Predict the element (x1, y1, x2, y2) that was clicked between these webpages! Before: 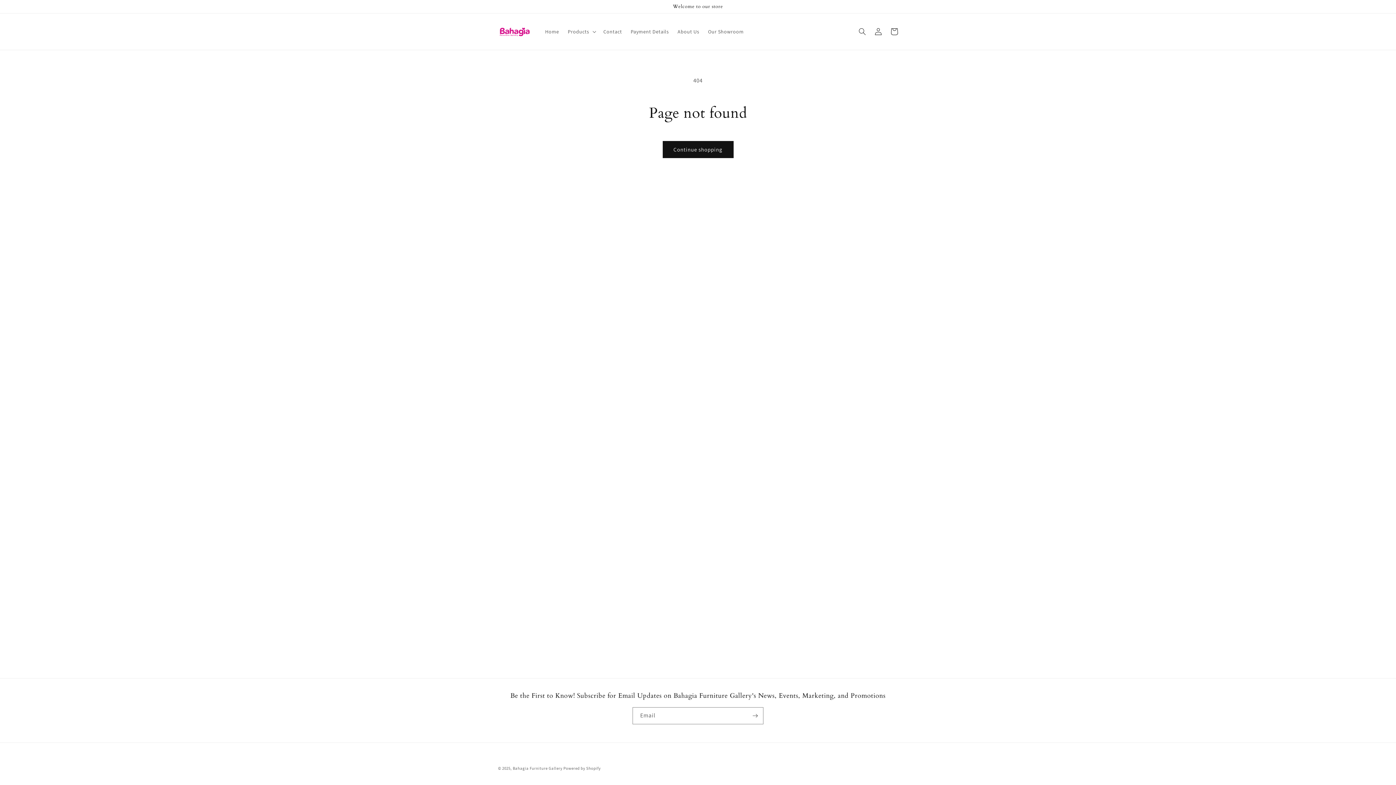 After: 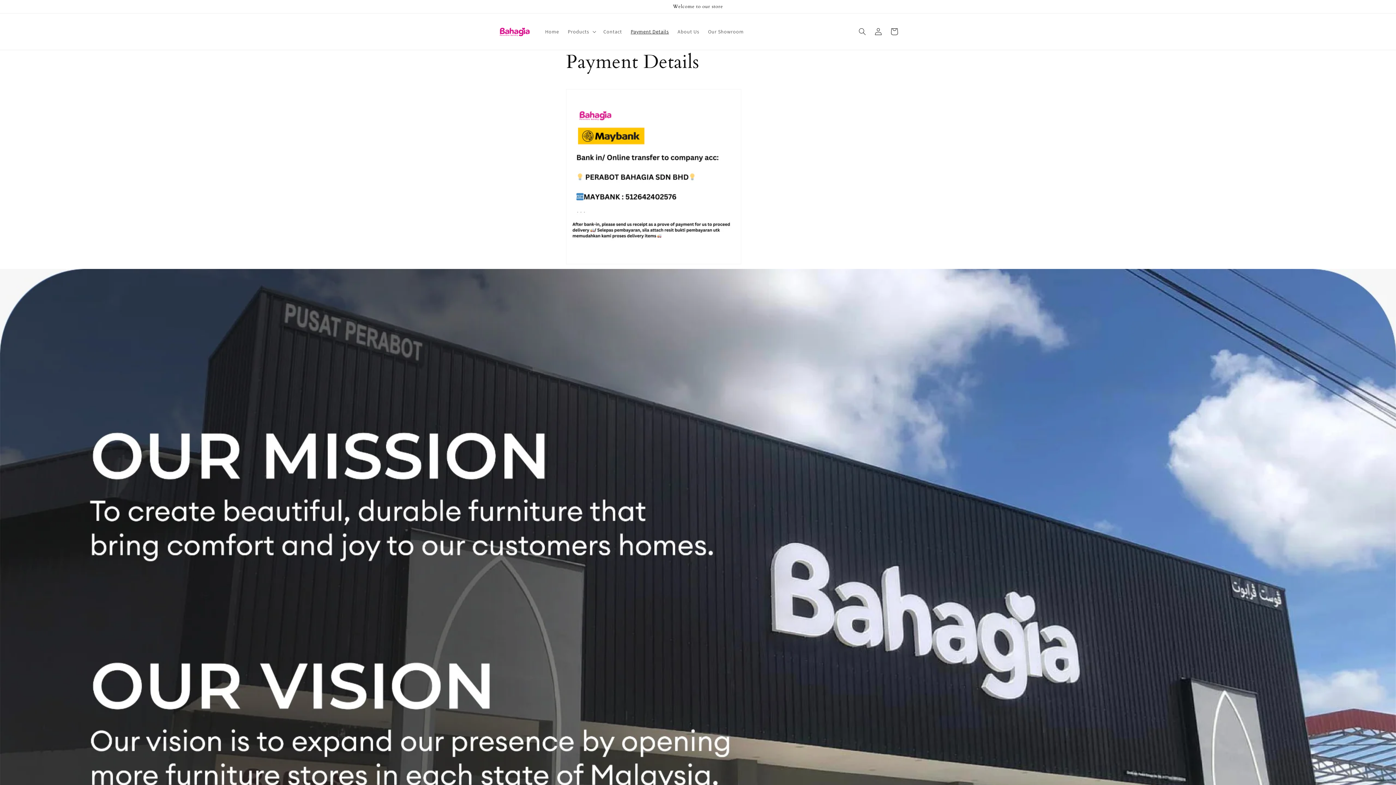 Action: bbox: (626, 24, 673, 39) label: Payment Details